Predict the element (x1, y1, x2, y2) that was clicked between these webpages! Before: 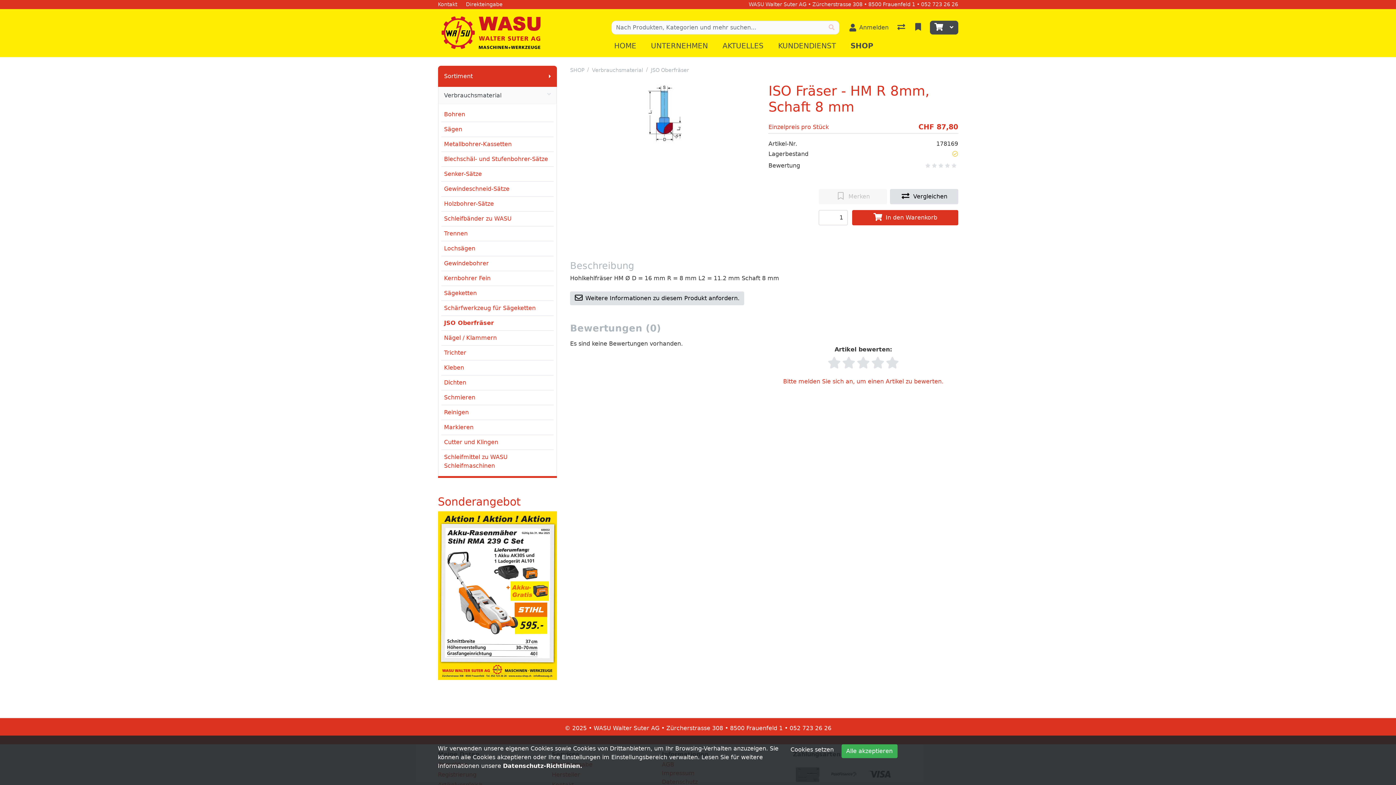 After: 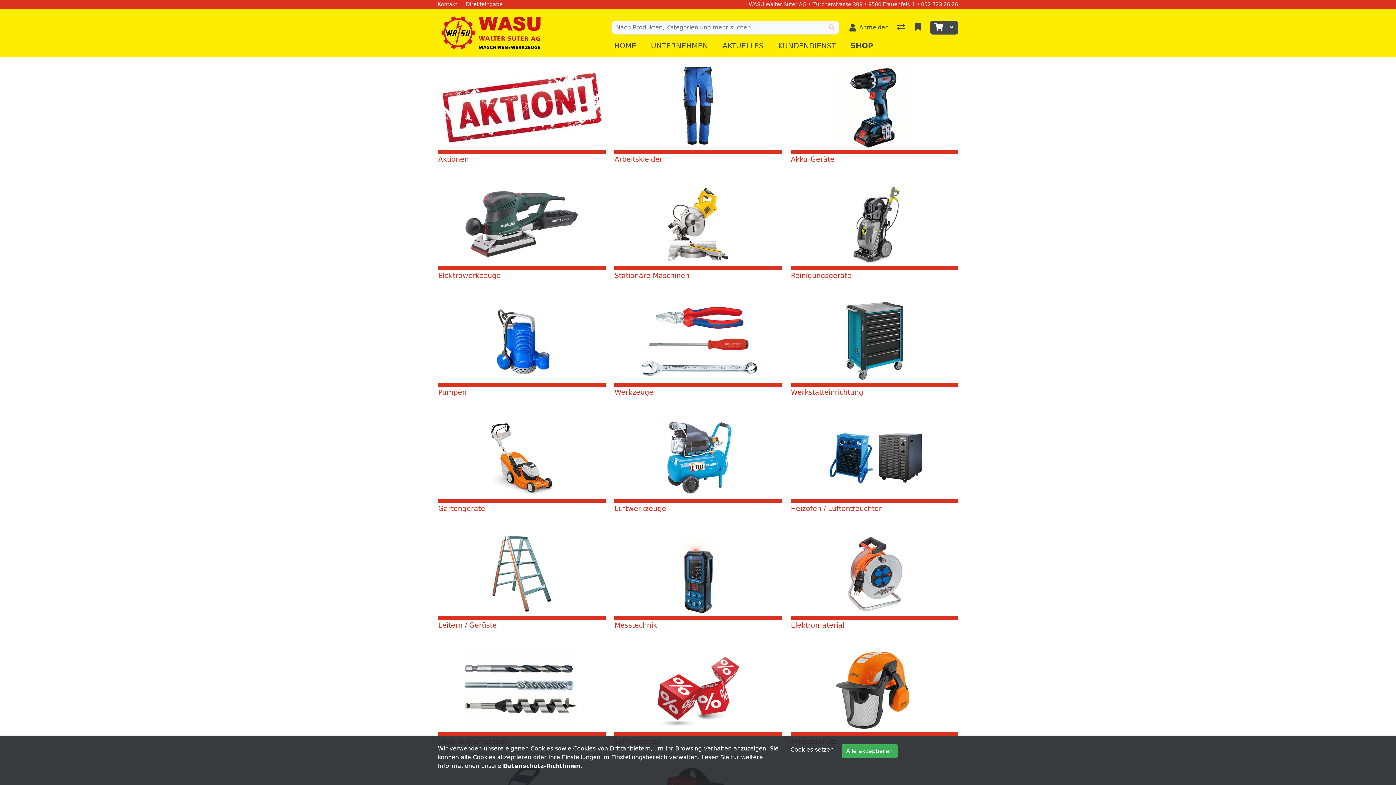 Action: bbox: (847, 37, 885, 54) label: SHOP